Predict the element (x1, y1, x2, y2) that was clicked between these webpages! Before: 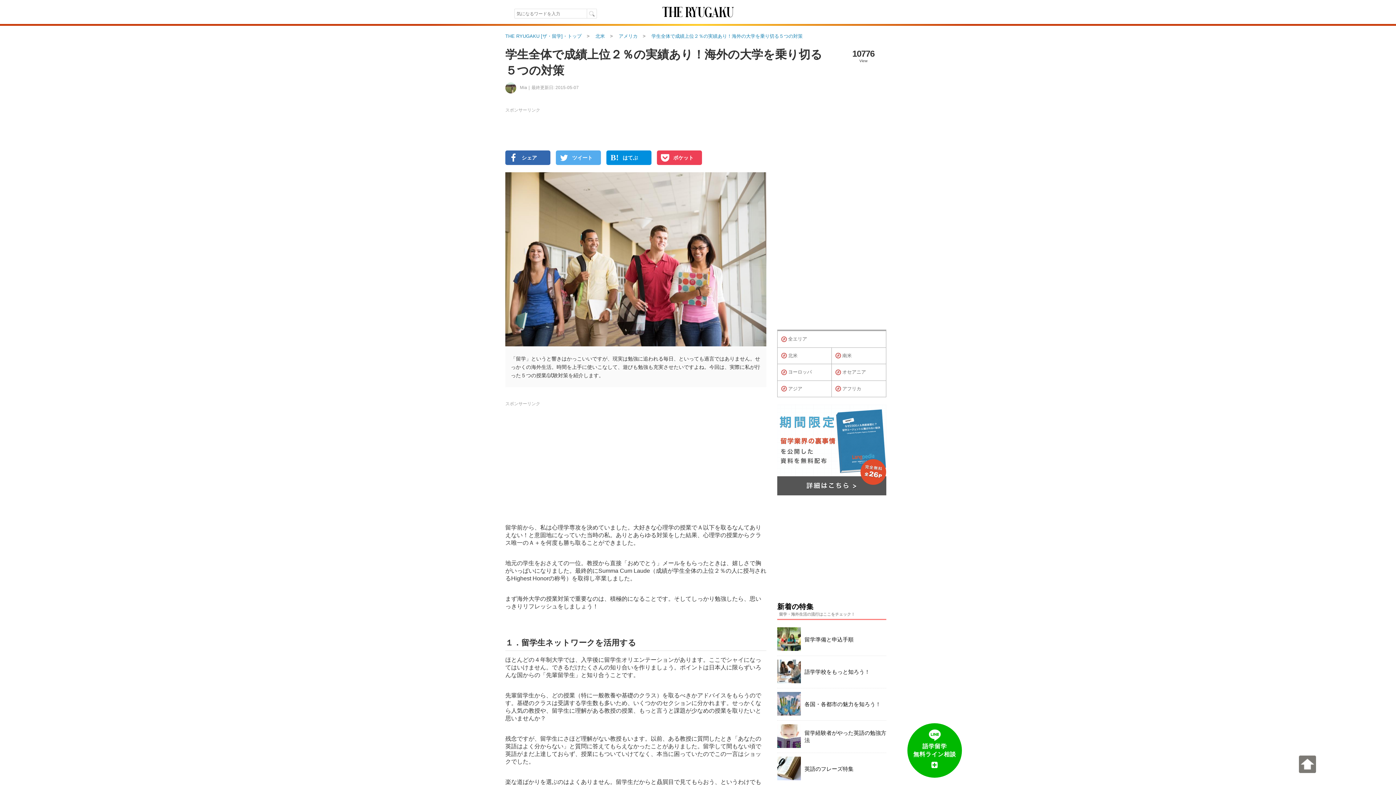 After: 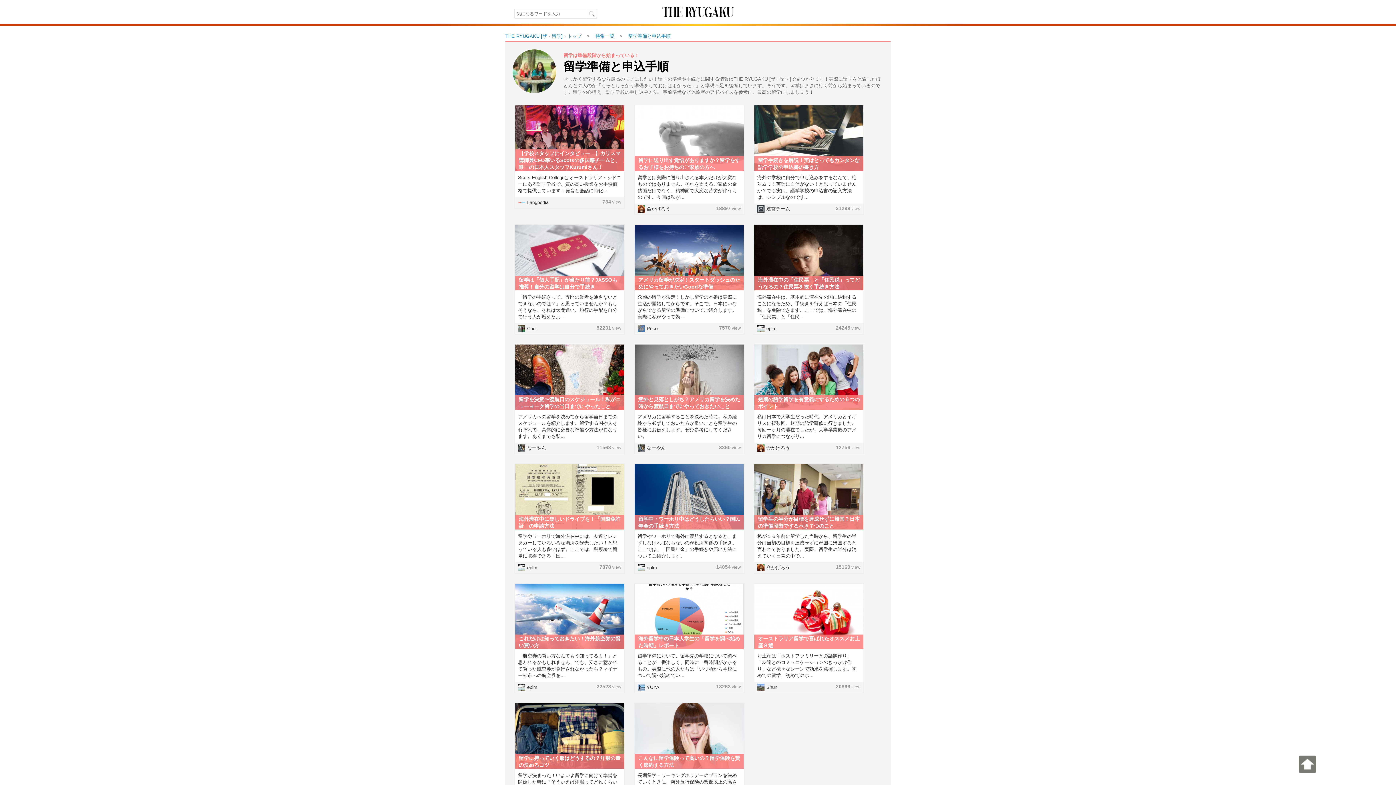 Action: bbox: (801, 636, 886, 643) label: 留学準備と申込手順